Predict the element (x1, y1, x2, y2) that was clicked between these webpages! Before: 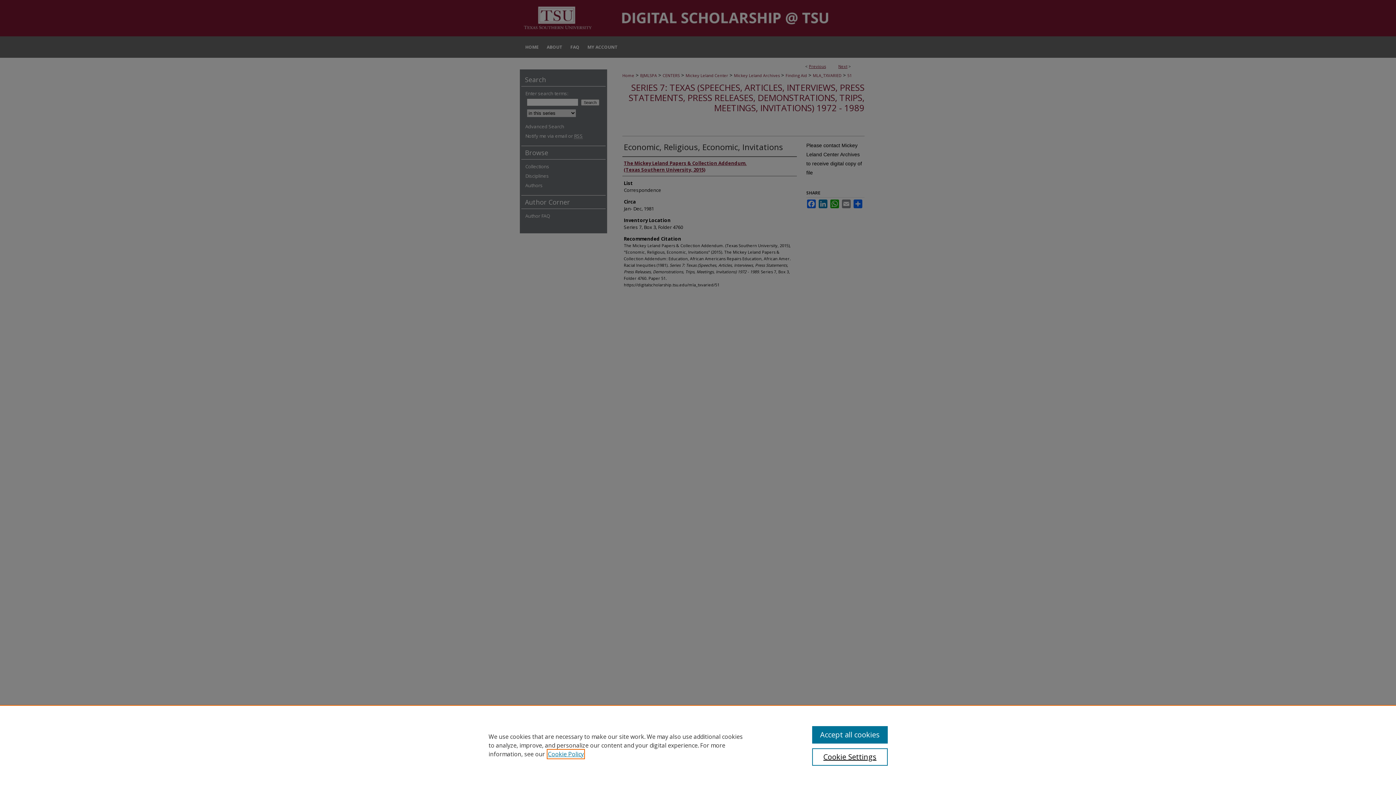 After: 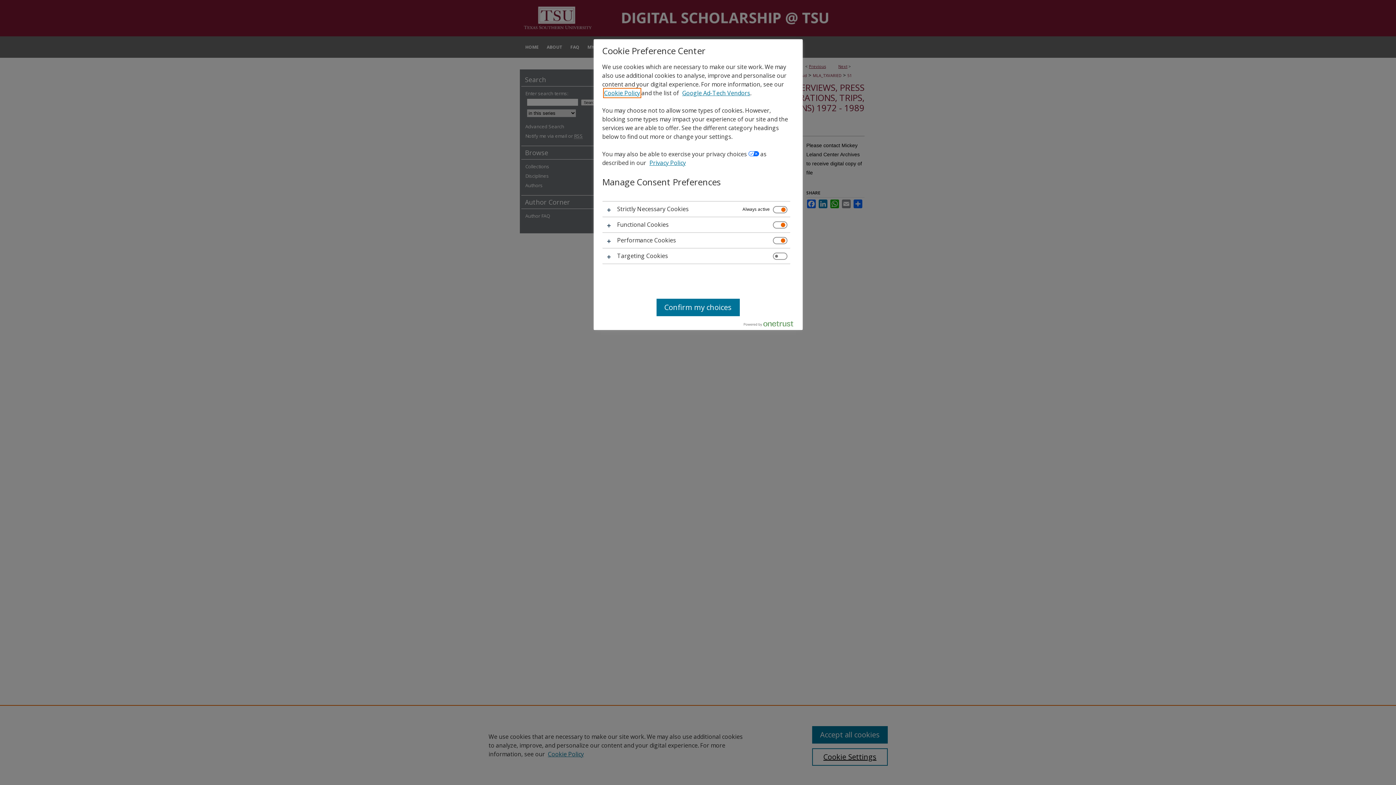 Action: label: Cookie Settings bbox: (812, 748, 887, 766)